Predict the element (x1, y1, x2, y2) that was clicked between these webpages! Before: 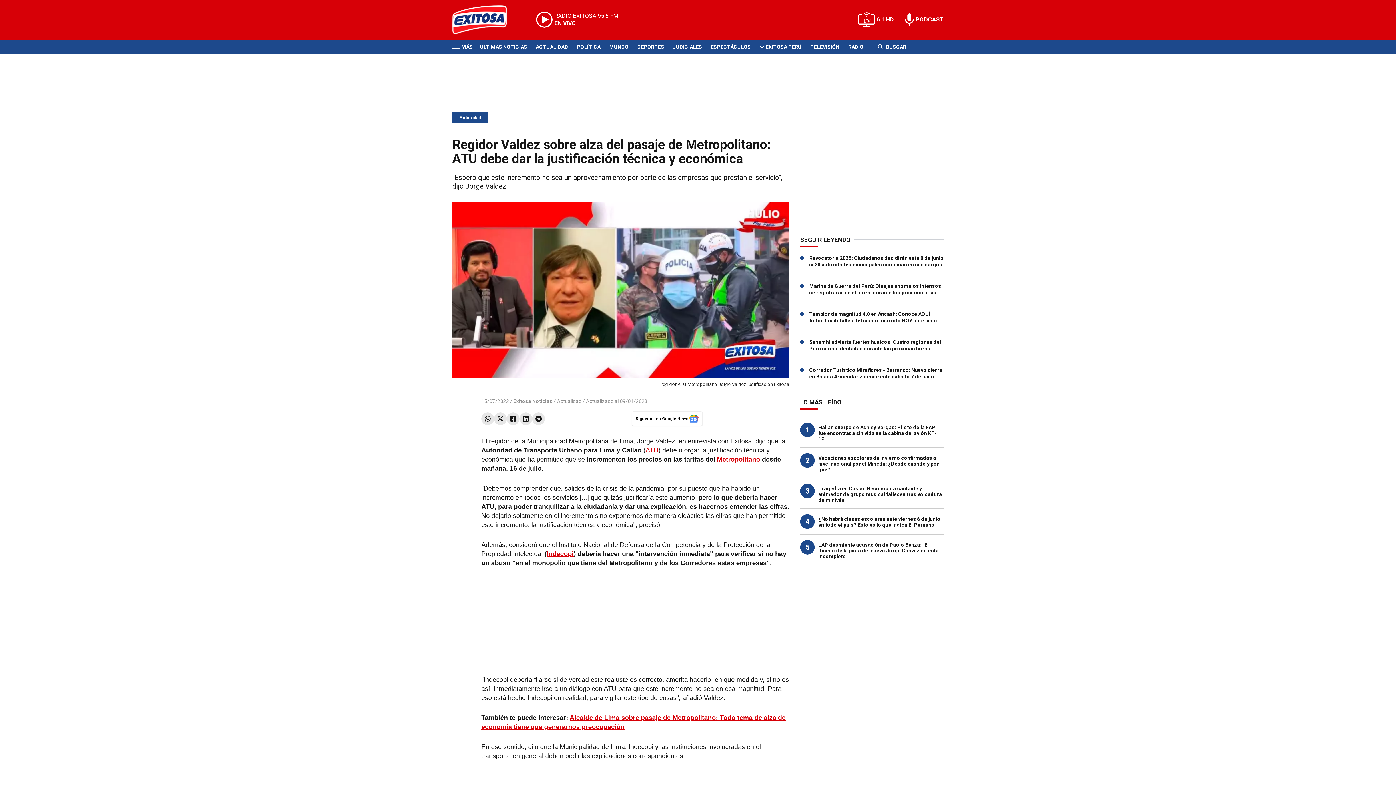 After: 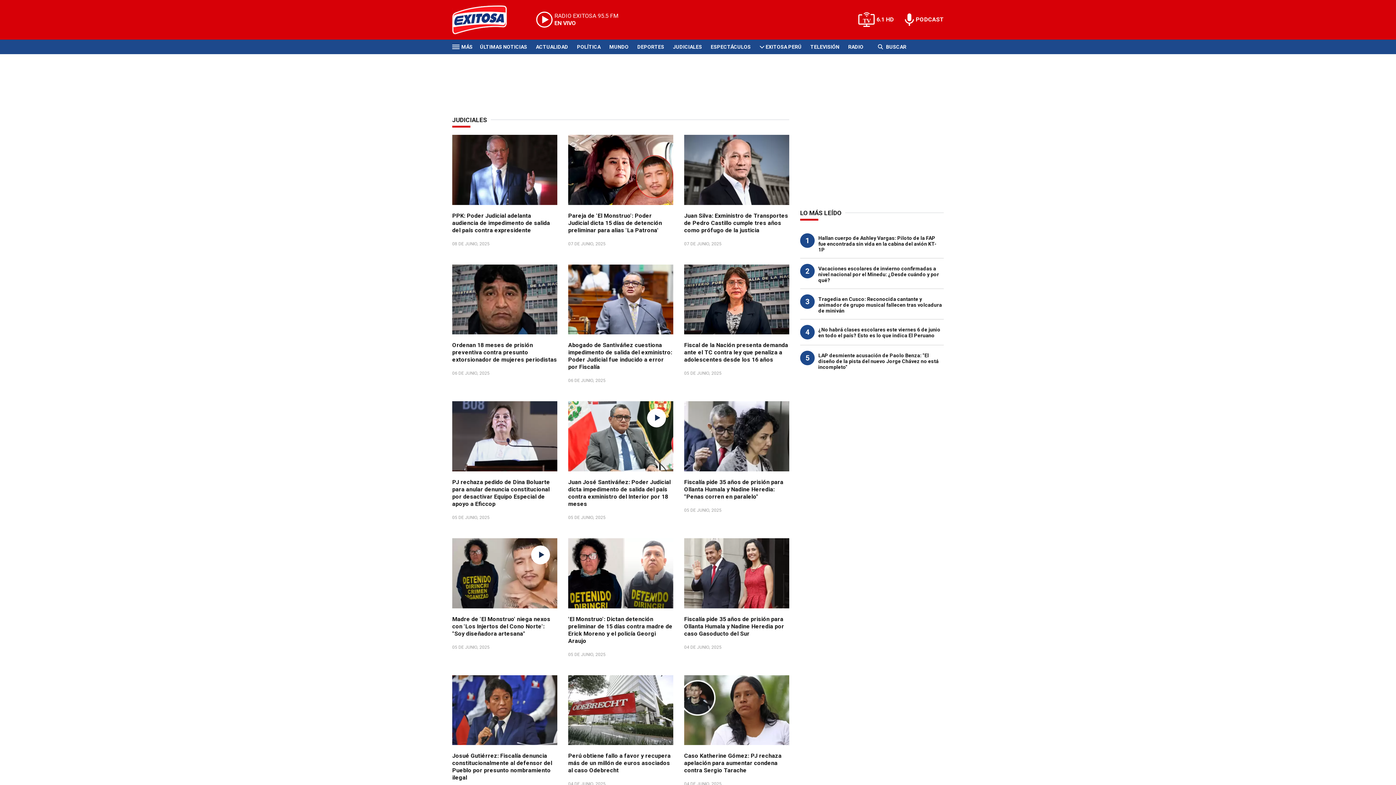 Action: label: JUDICIALES bbox: (673, 43, 702, 50)